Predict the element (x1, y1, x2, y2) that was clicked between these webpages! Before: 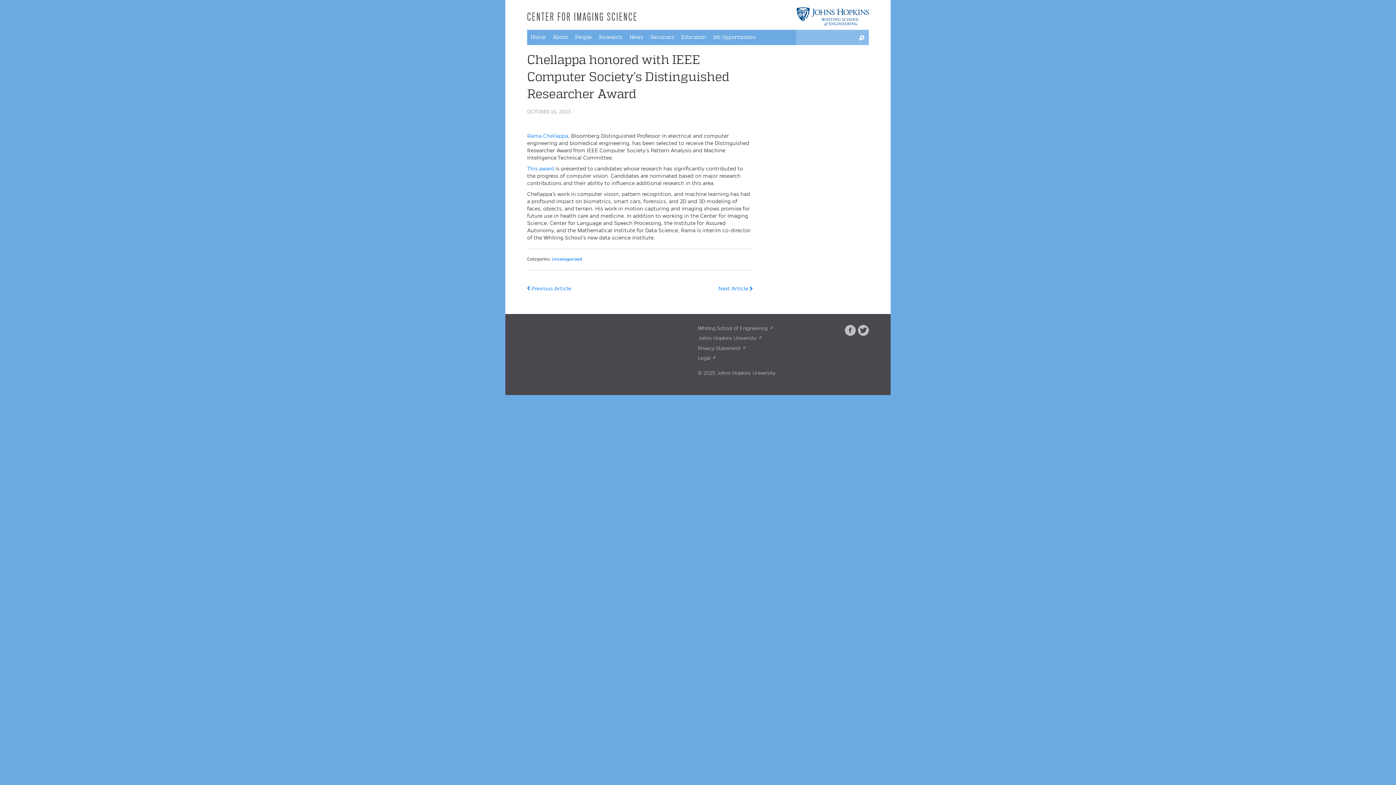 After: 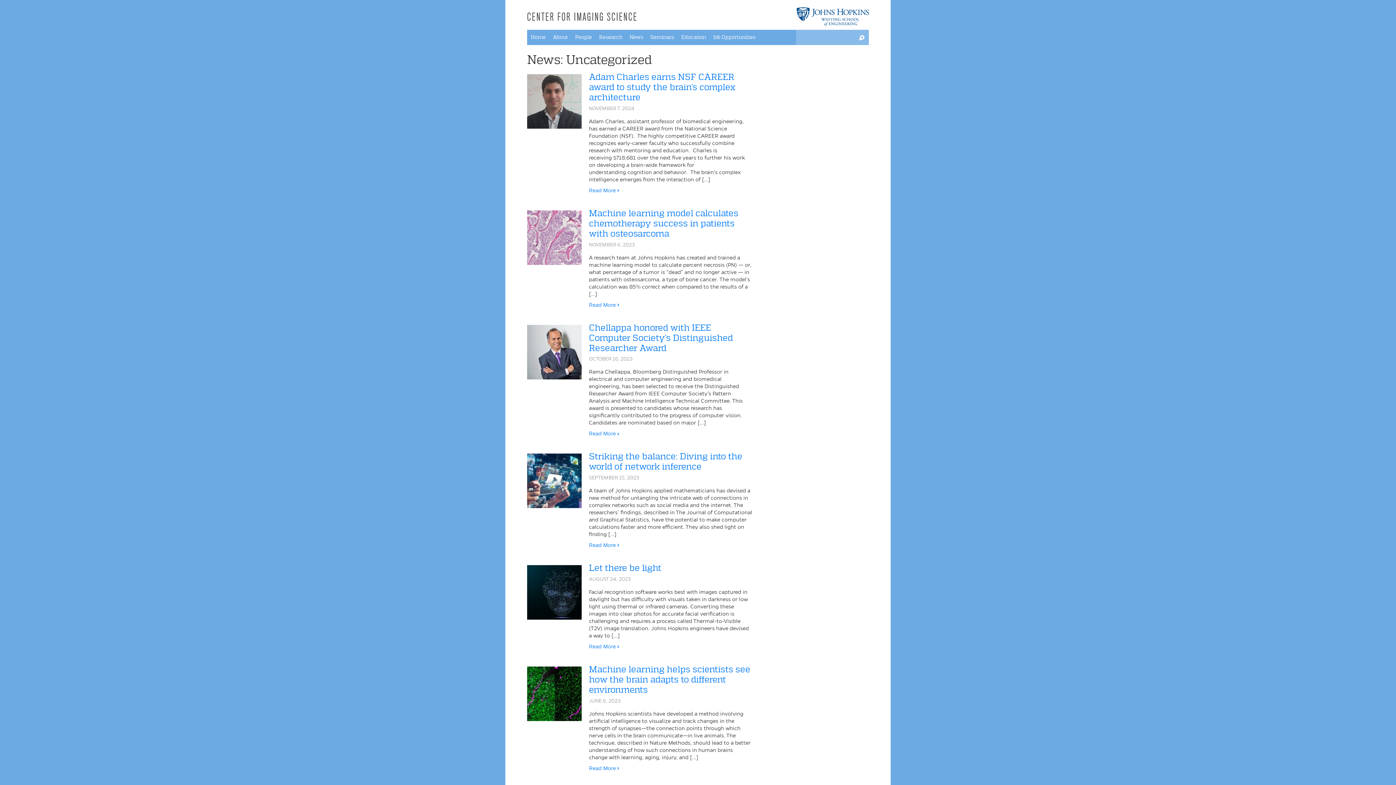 Action: label: Uncategorized bbox: (552, 256, 582, 261)